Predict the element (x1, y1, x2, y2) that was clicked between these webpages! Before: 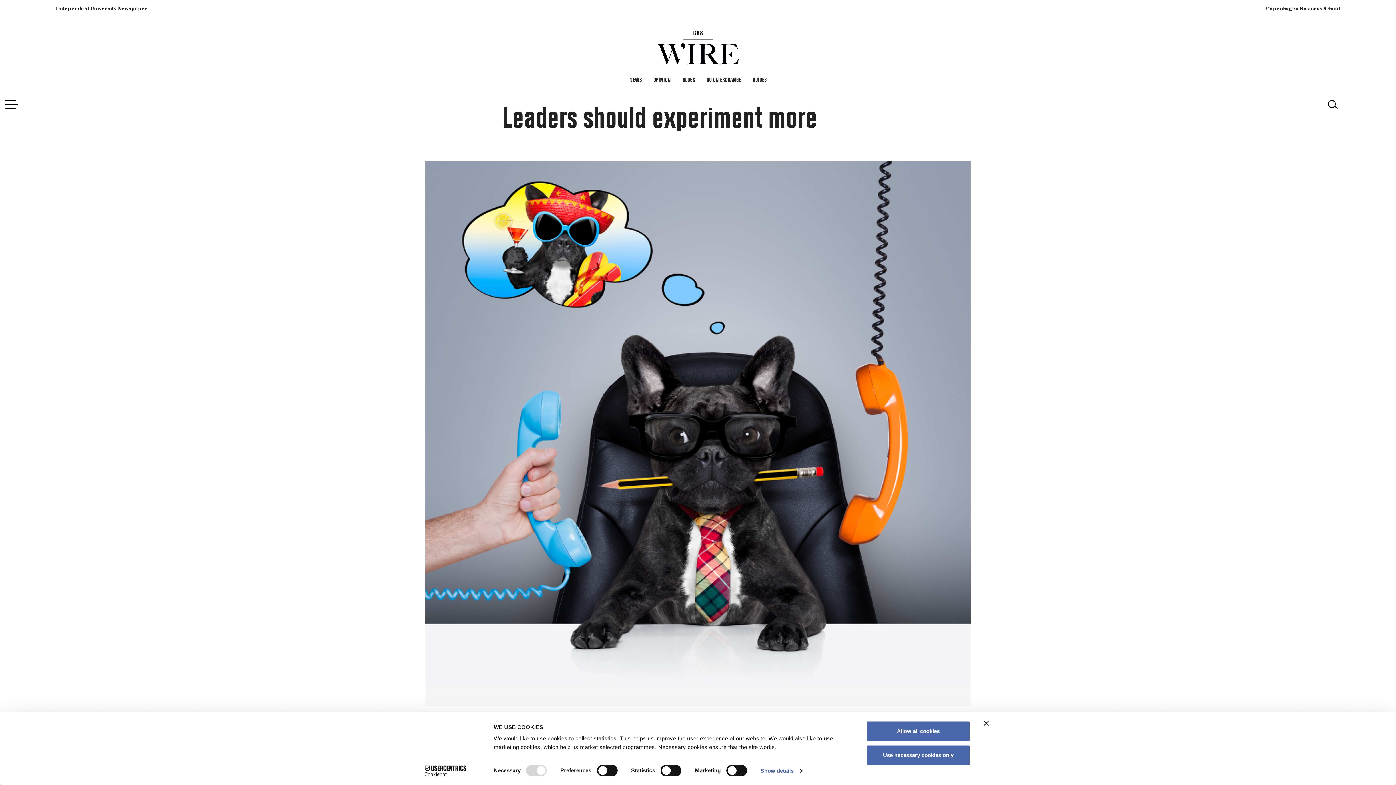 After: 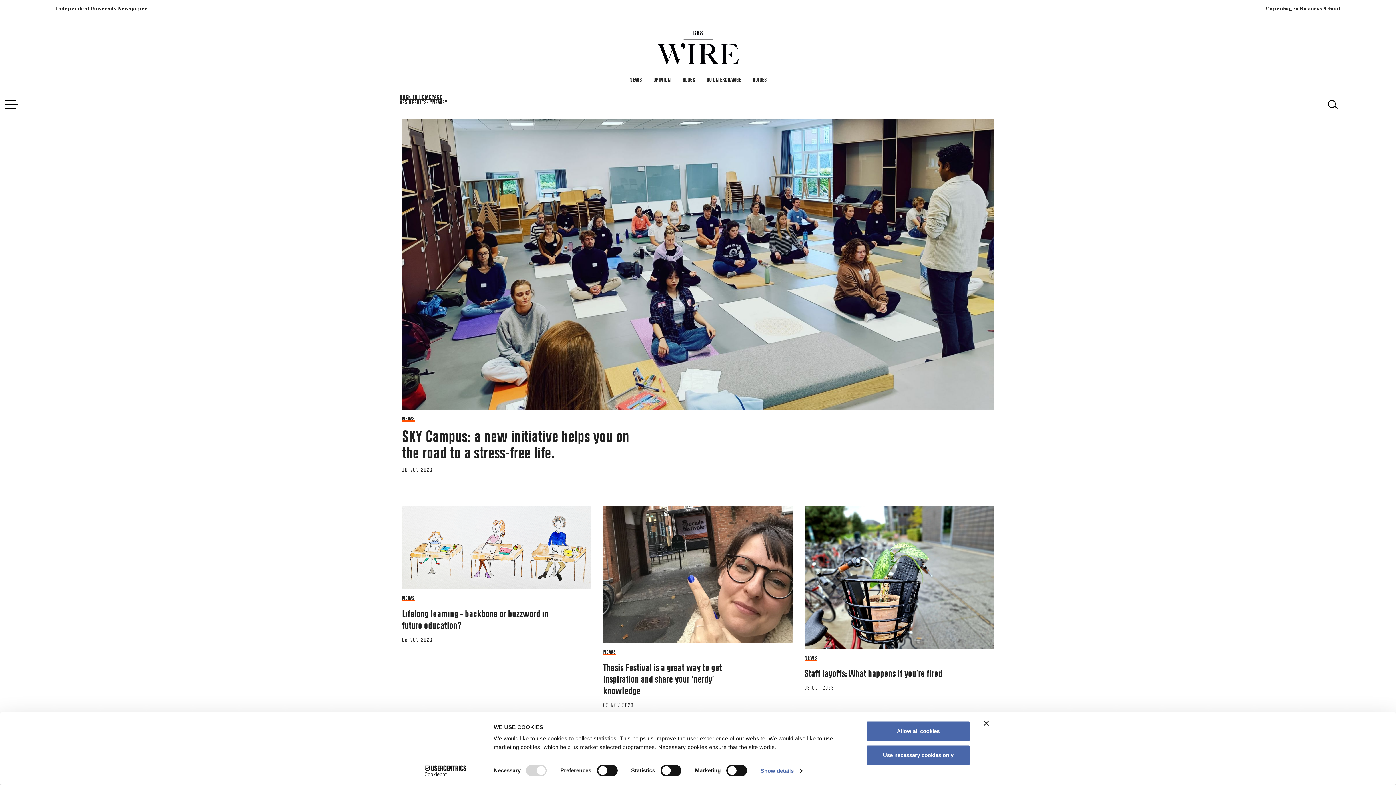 Action: label: NEWS bbox: (629, 77, 641, 82)